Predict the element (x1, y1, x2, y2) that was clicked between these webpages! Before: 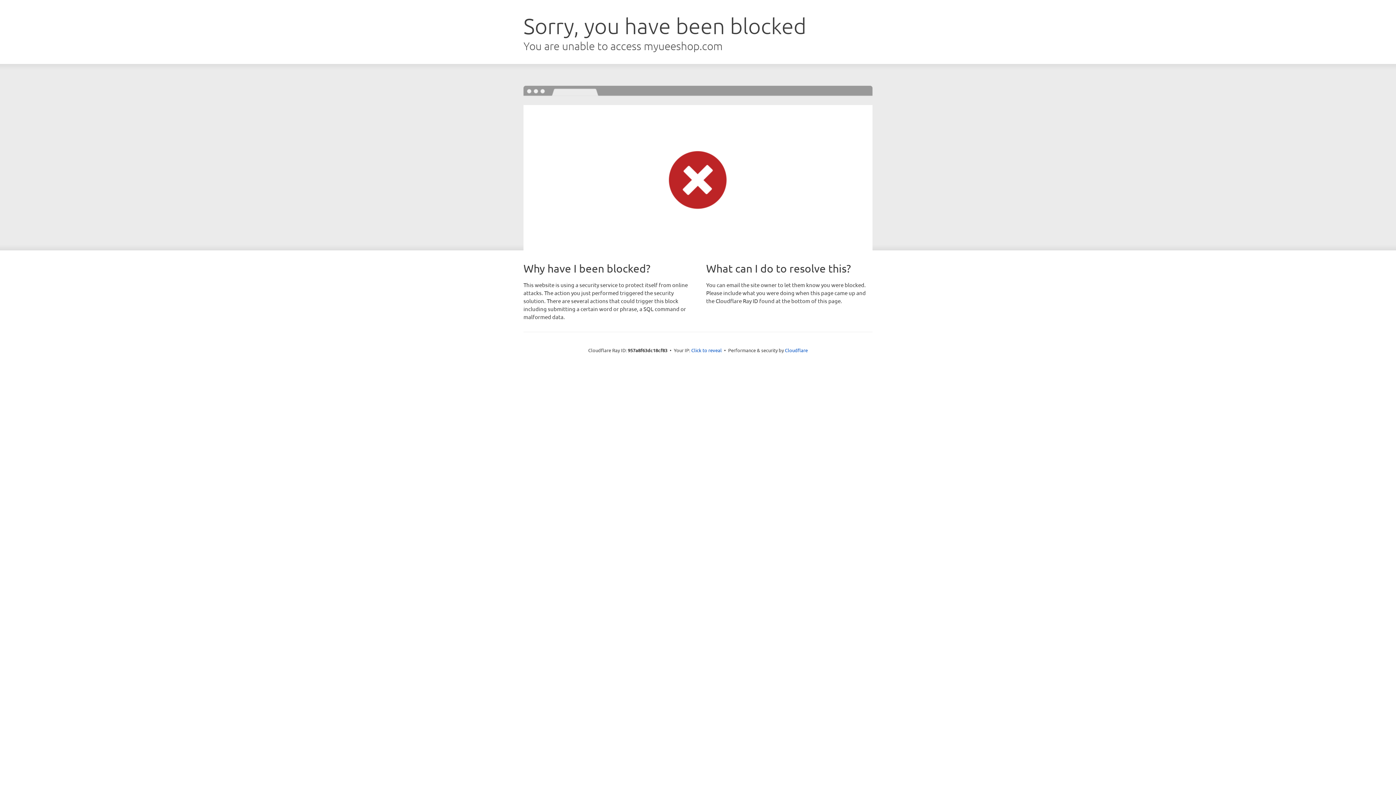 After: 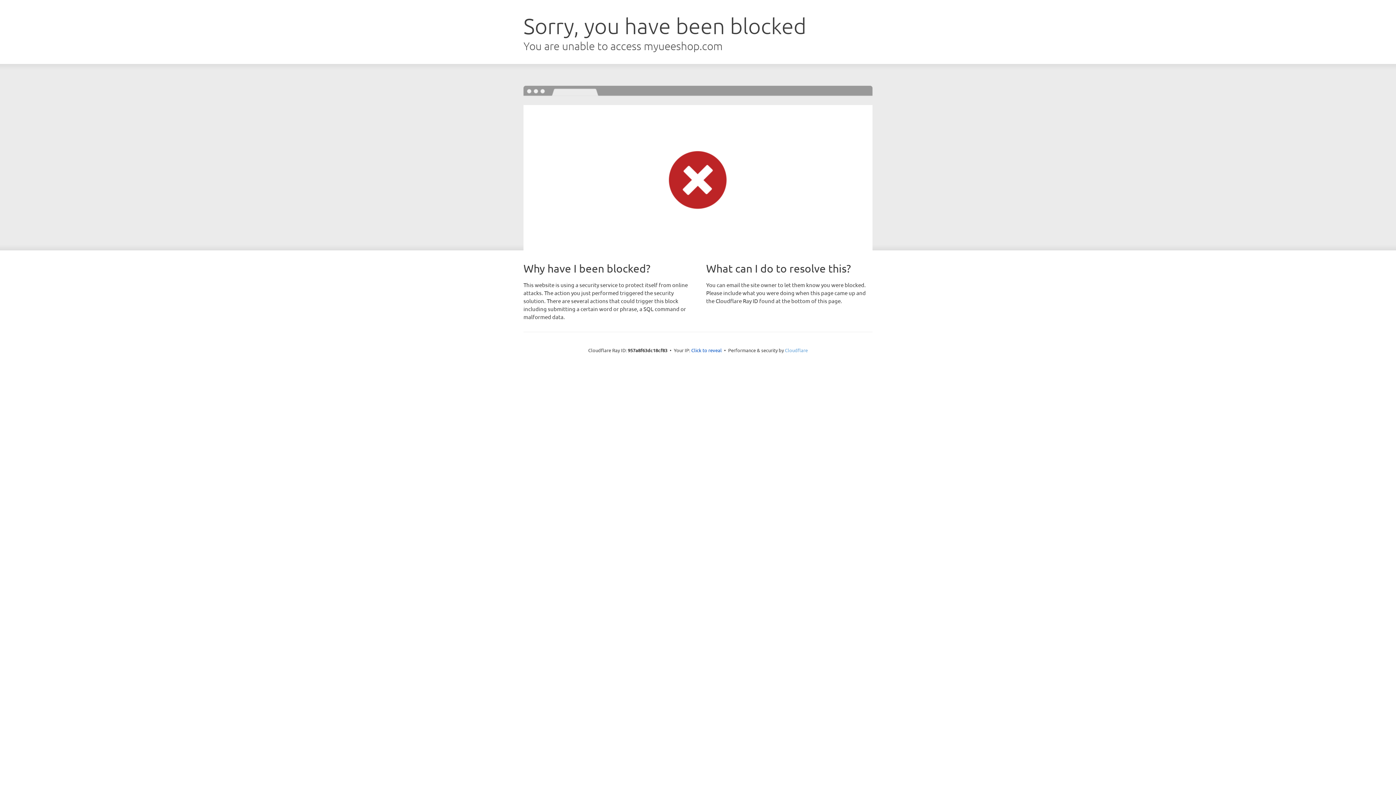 Action: bbox: (785, 347, 808, 353) label: Cloudflare